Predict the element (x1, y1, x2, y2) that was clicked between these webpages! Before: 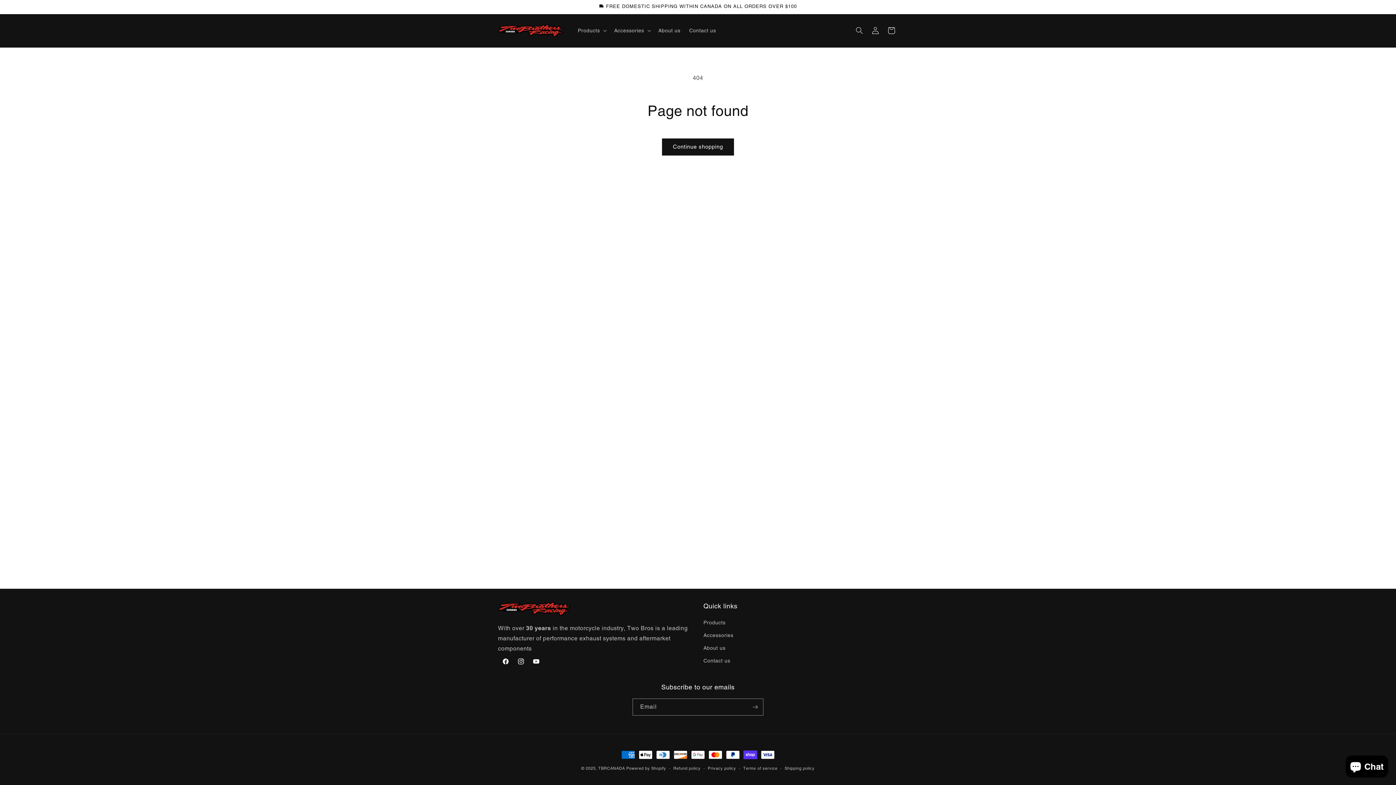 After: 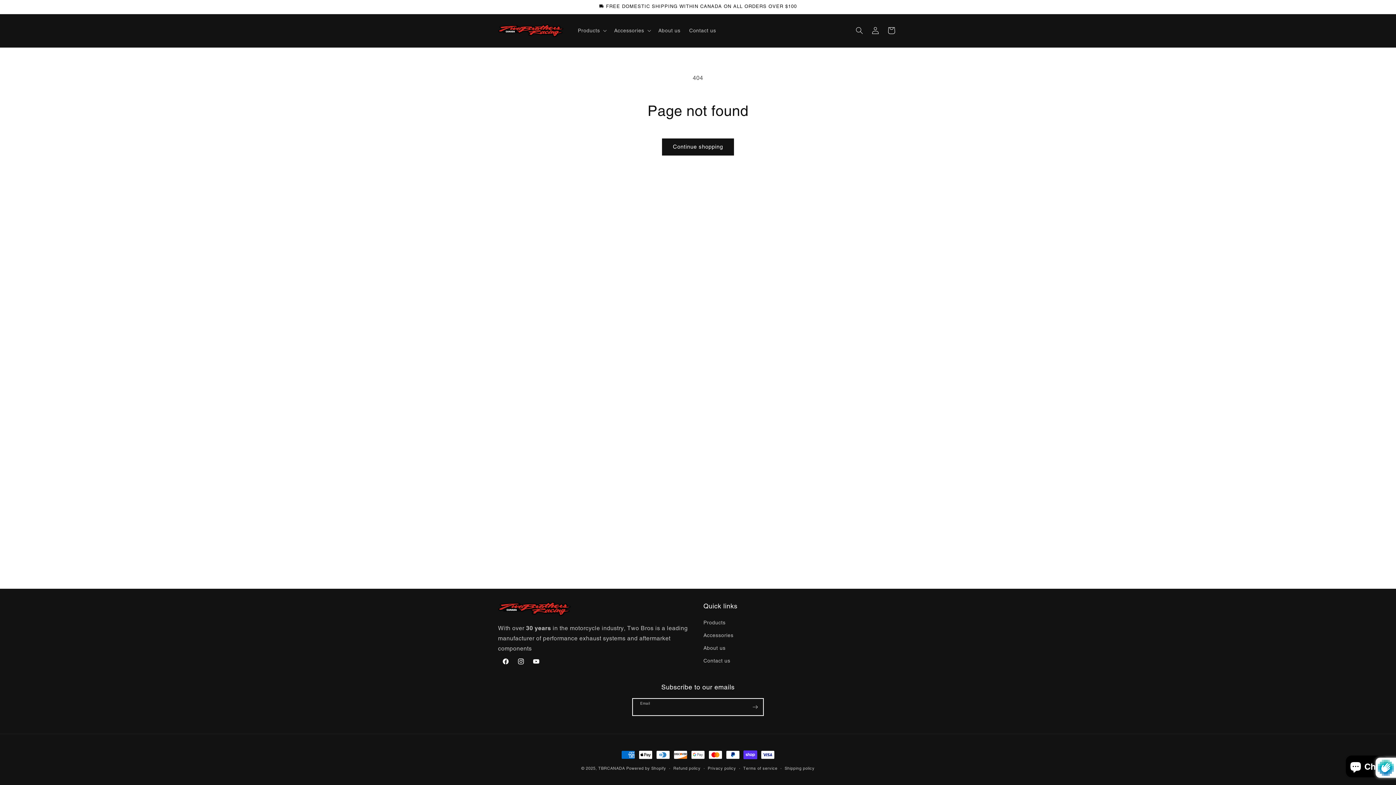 Action: label: Subscribe bbox: (747, 698, 763, 716)